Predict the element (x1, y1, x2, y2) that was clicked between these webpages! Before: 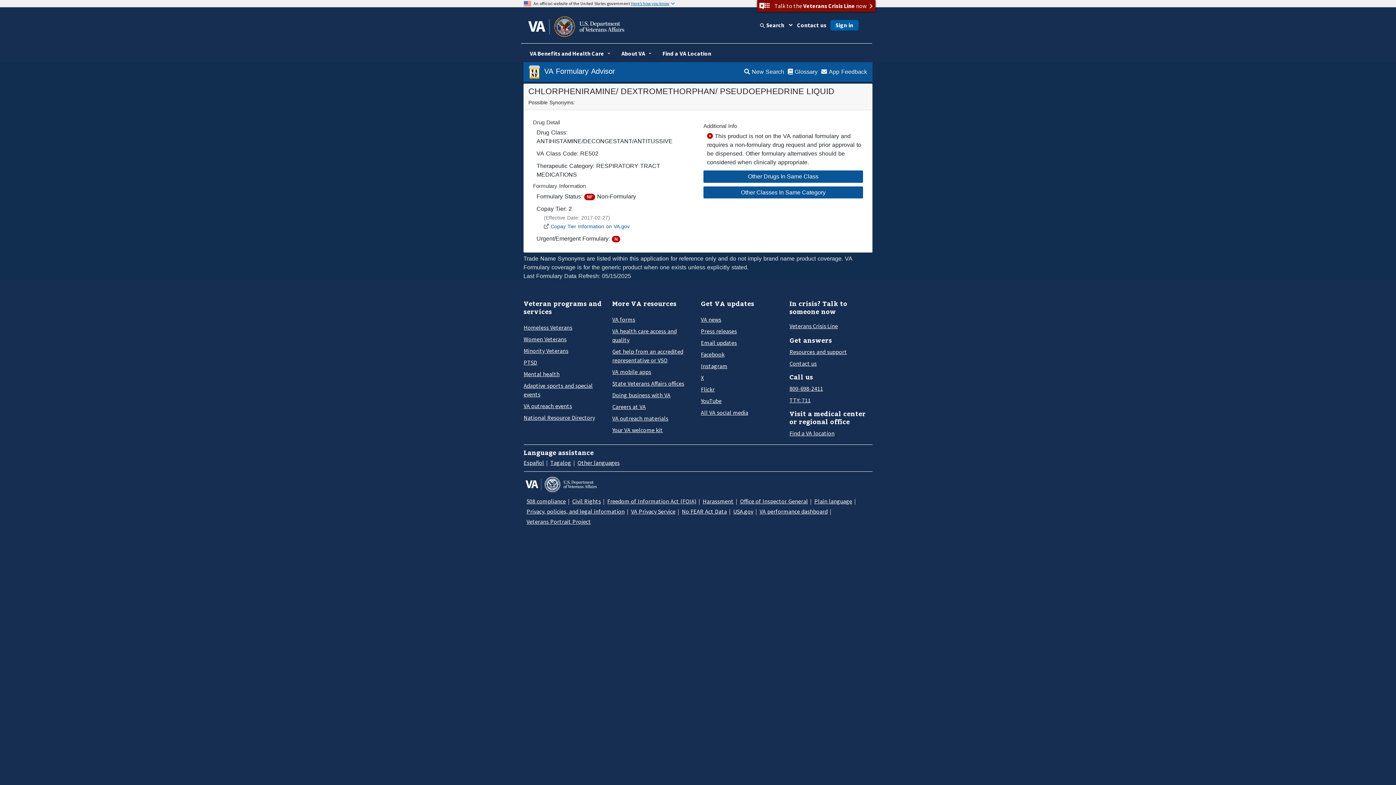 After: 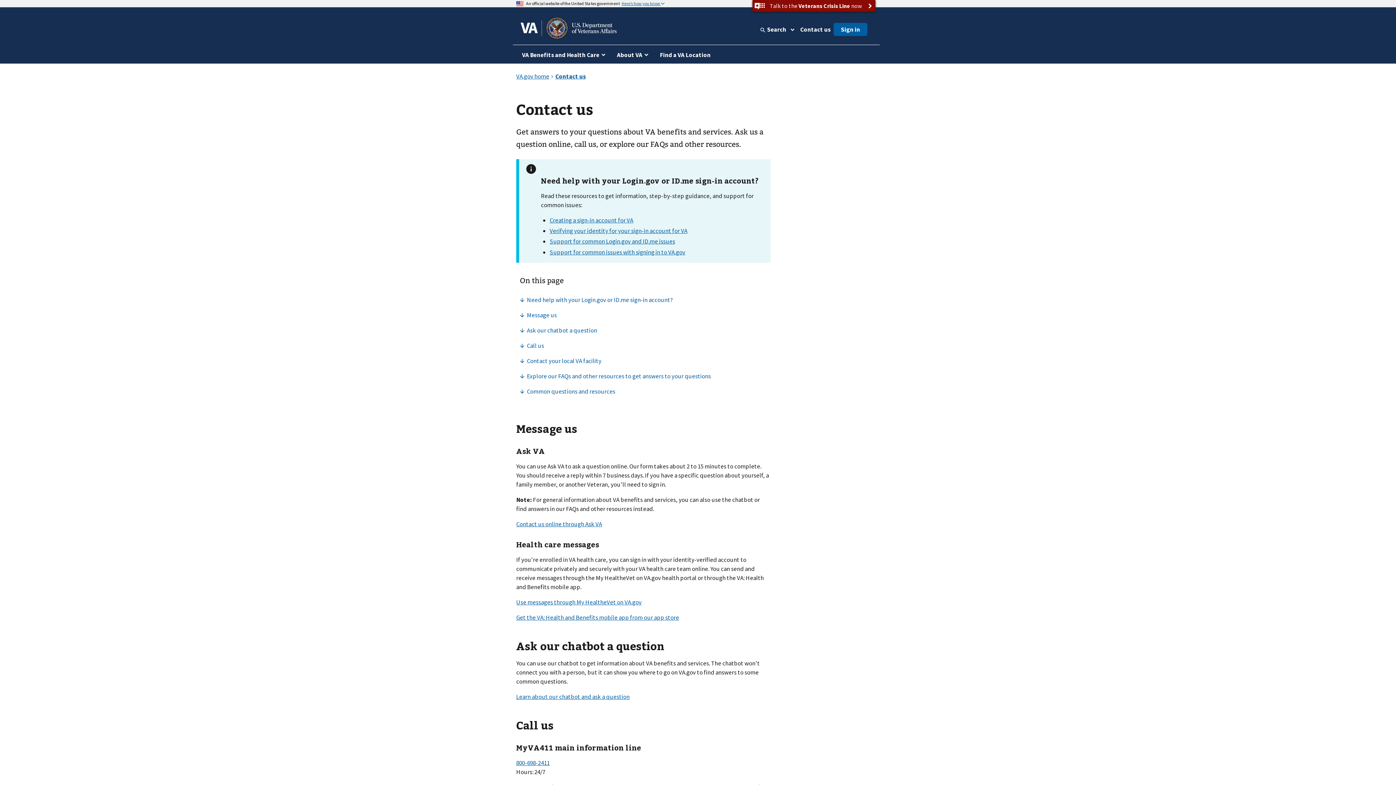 Action: label: Contact us bbox: (795, 20, 830, 29)